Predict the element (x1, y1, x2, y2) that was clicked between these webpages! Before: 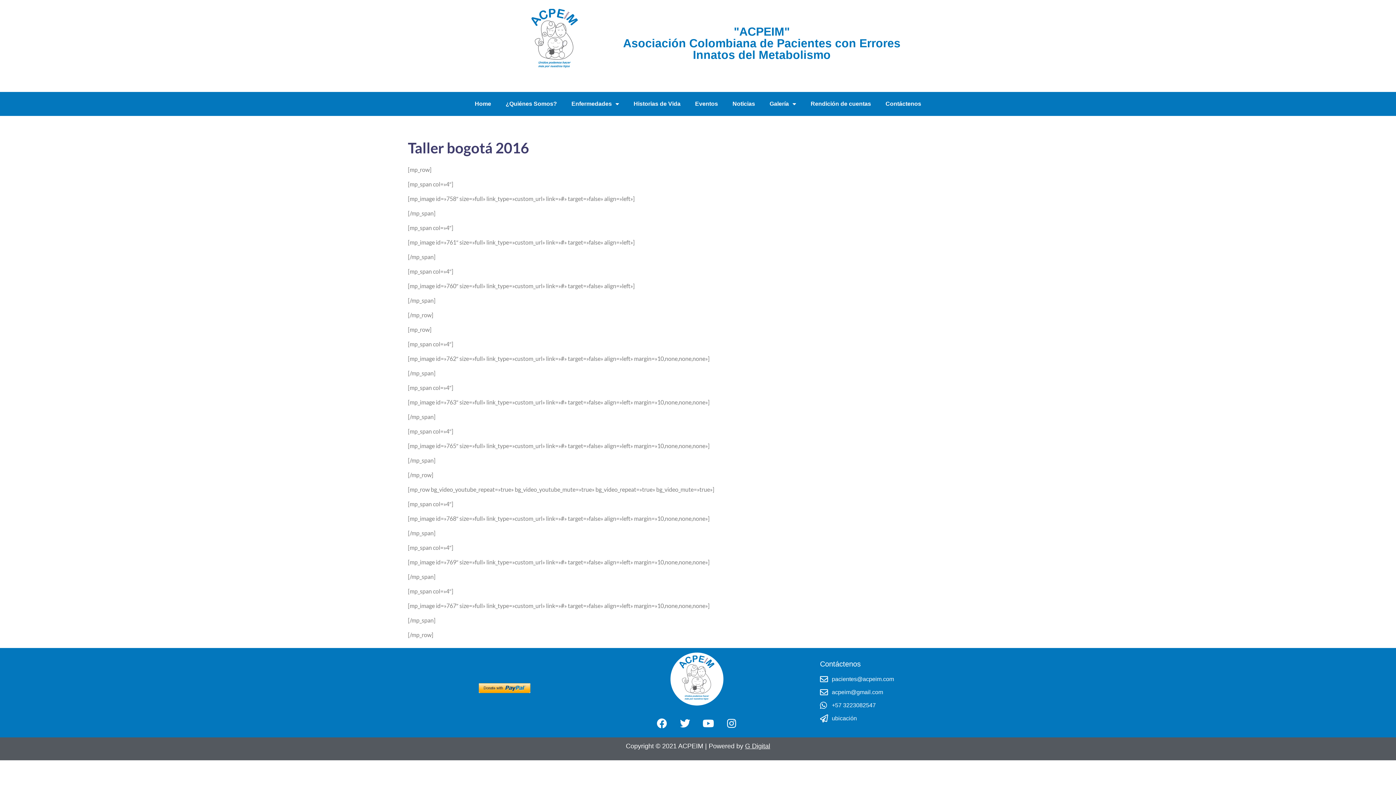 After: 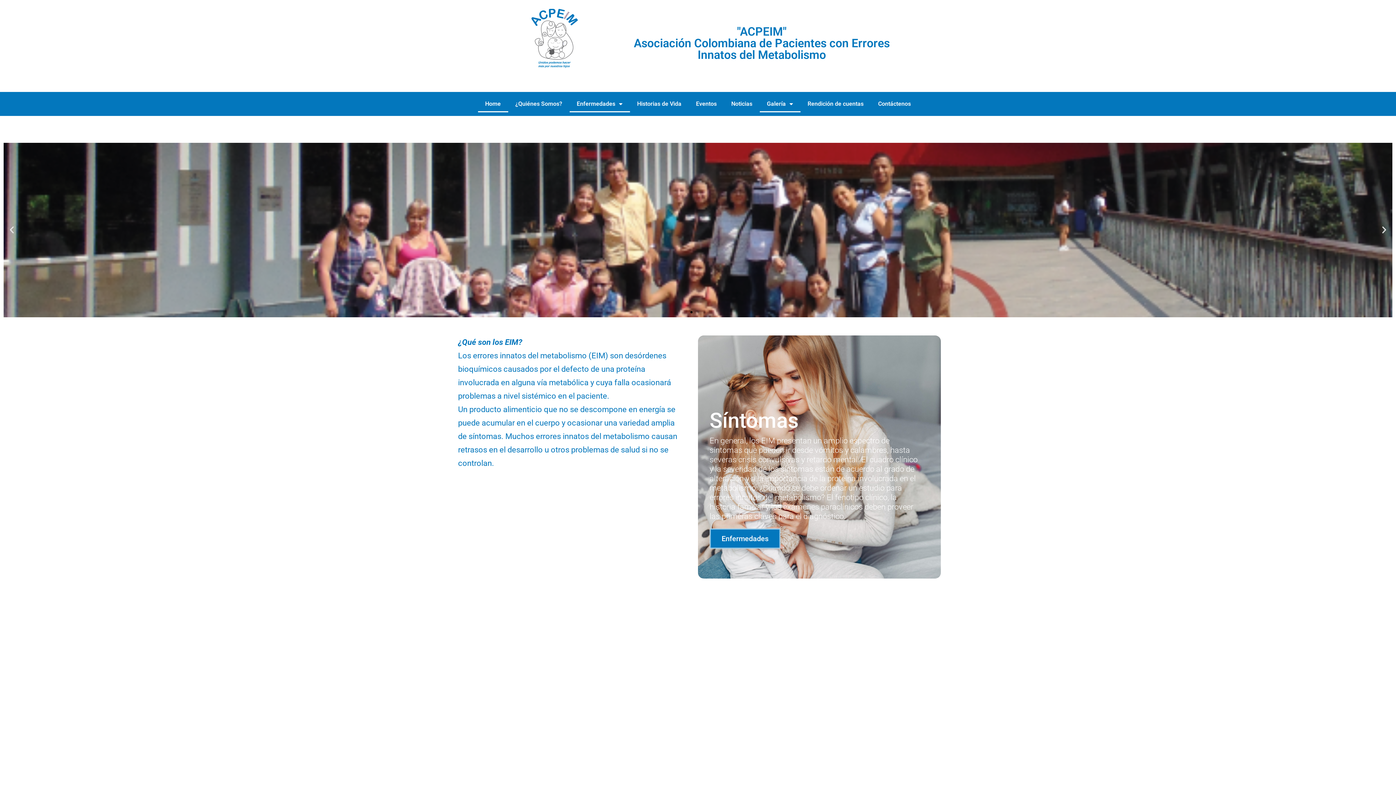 Action: bbox: (467, 95, 498, 112) label: Home